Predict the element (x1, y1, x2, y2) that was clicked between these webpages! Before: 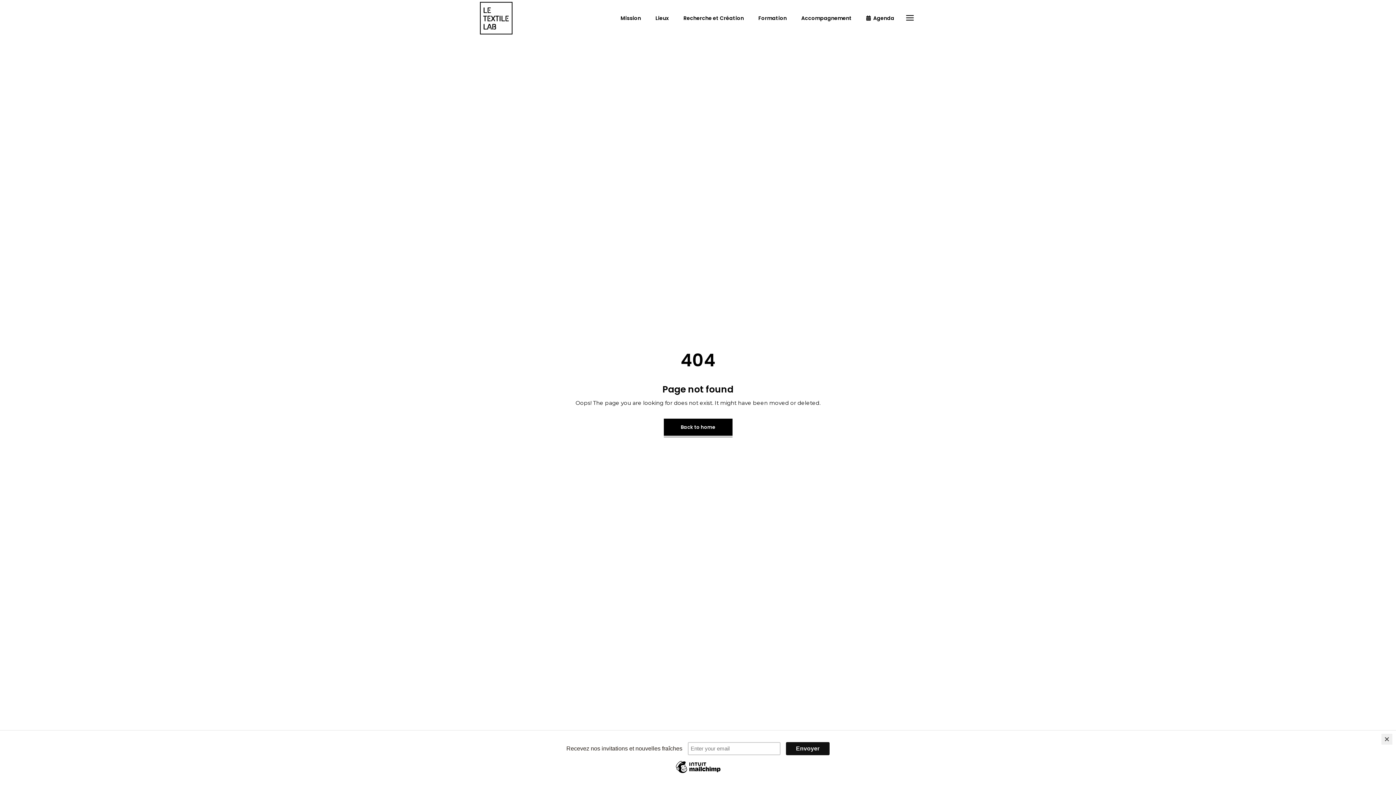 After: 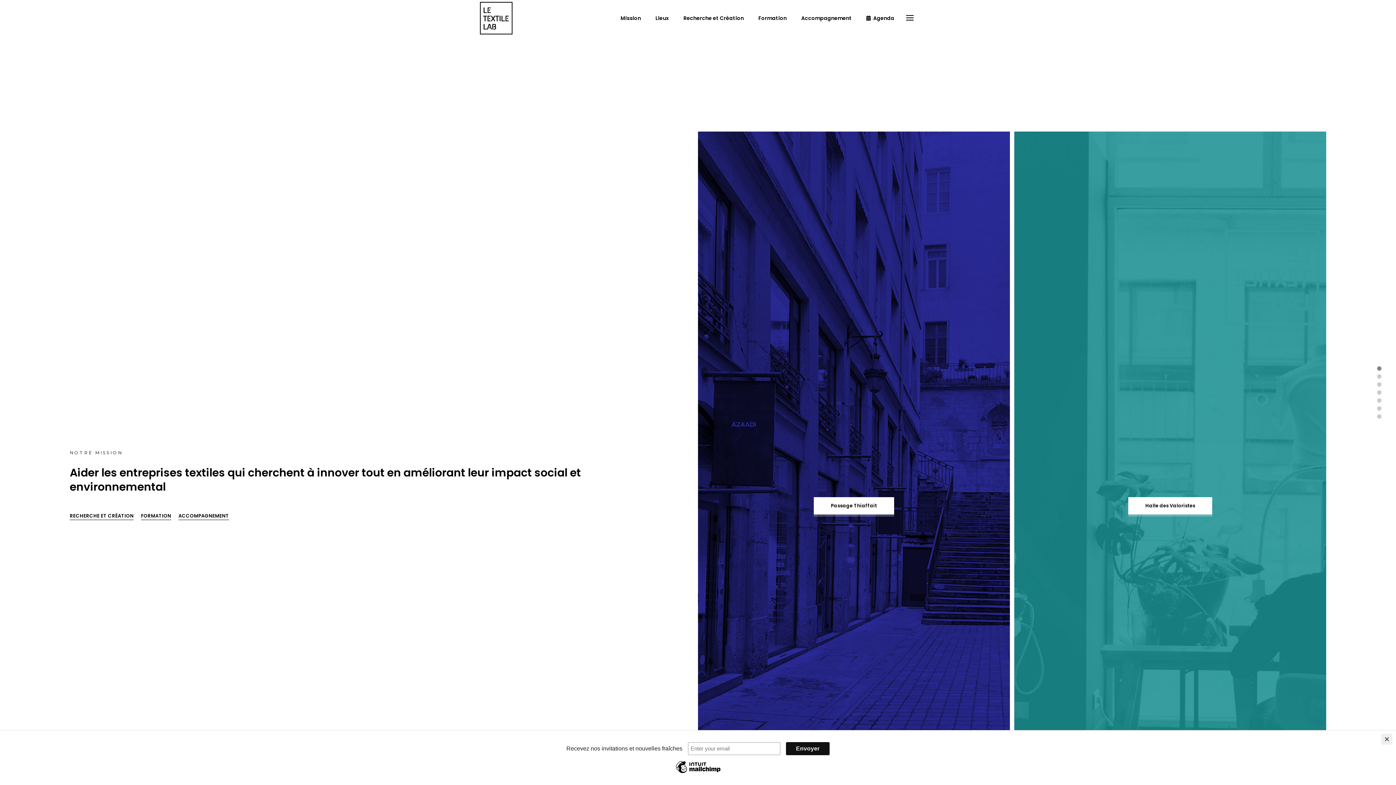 Action: label: Back to home bbox: (663, 418, 732, 436)